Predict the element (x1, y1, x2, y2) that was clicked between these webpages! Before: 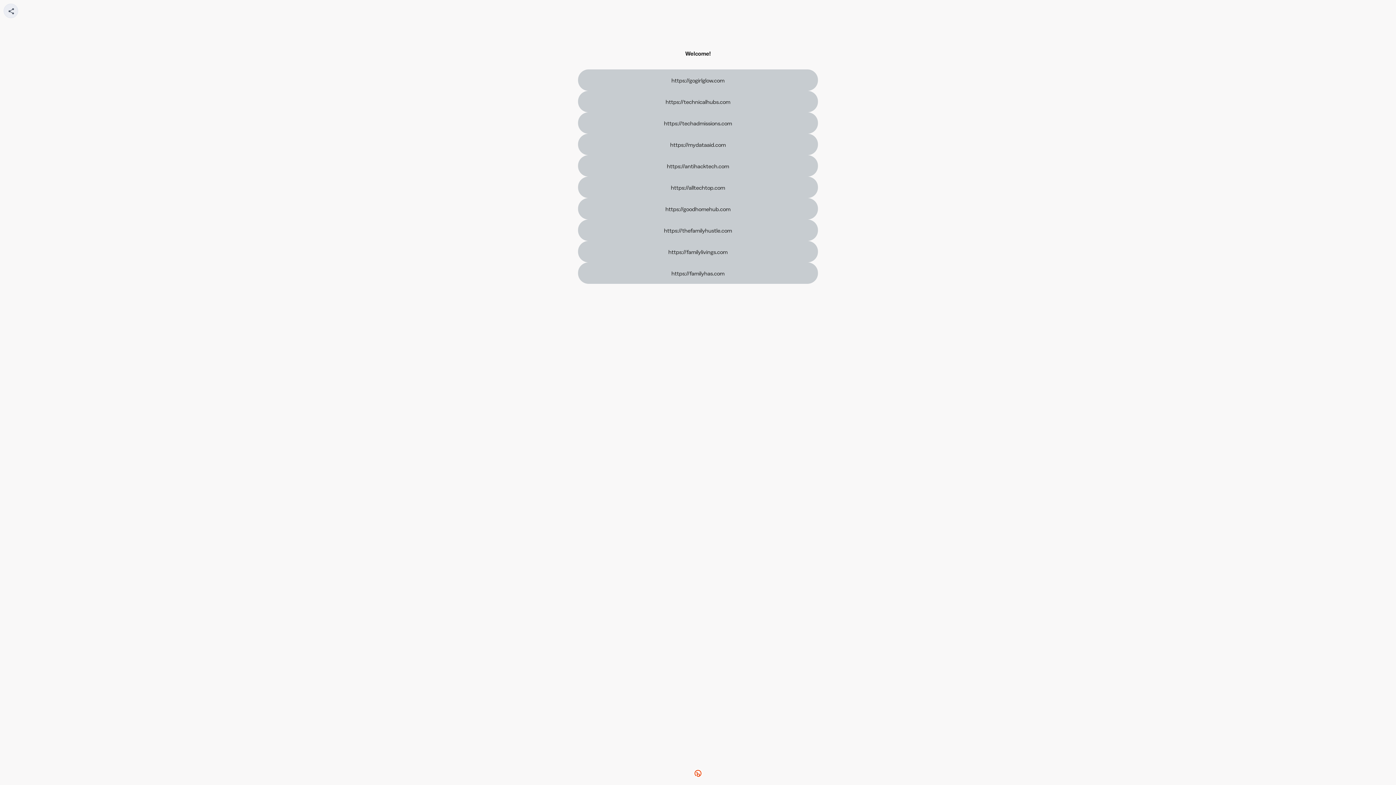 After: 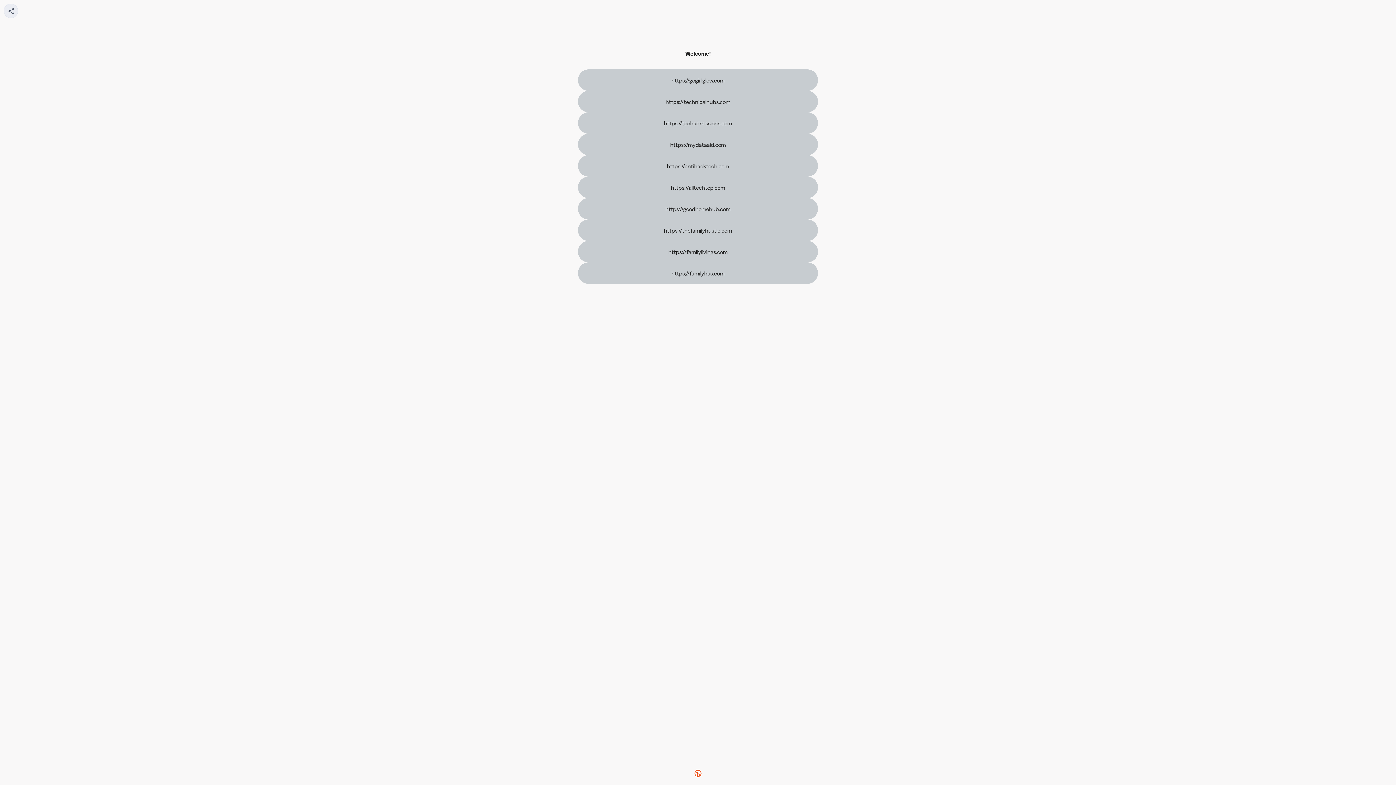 Action: bbox: (578, 69, 818, 91) label: https://gogirlglow.com